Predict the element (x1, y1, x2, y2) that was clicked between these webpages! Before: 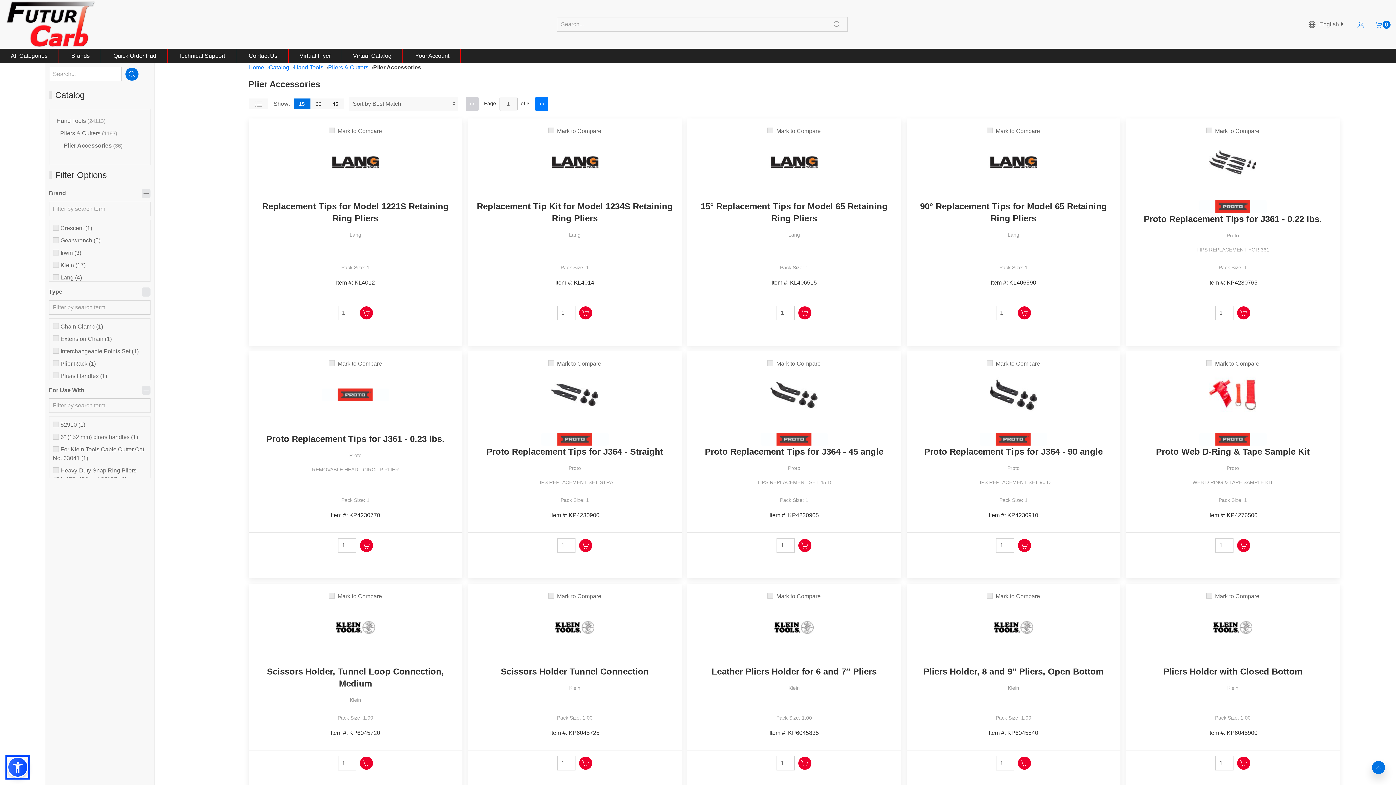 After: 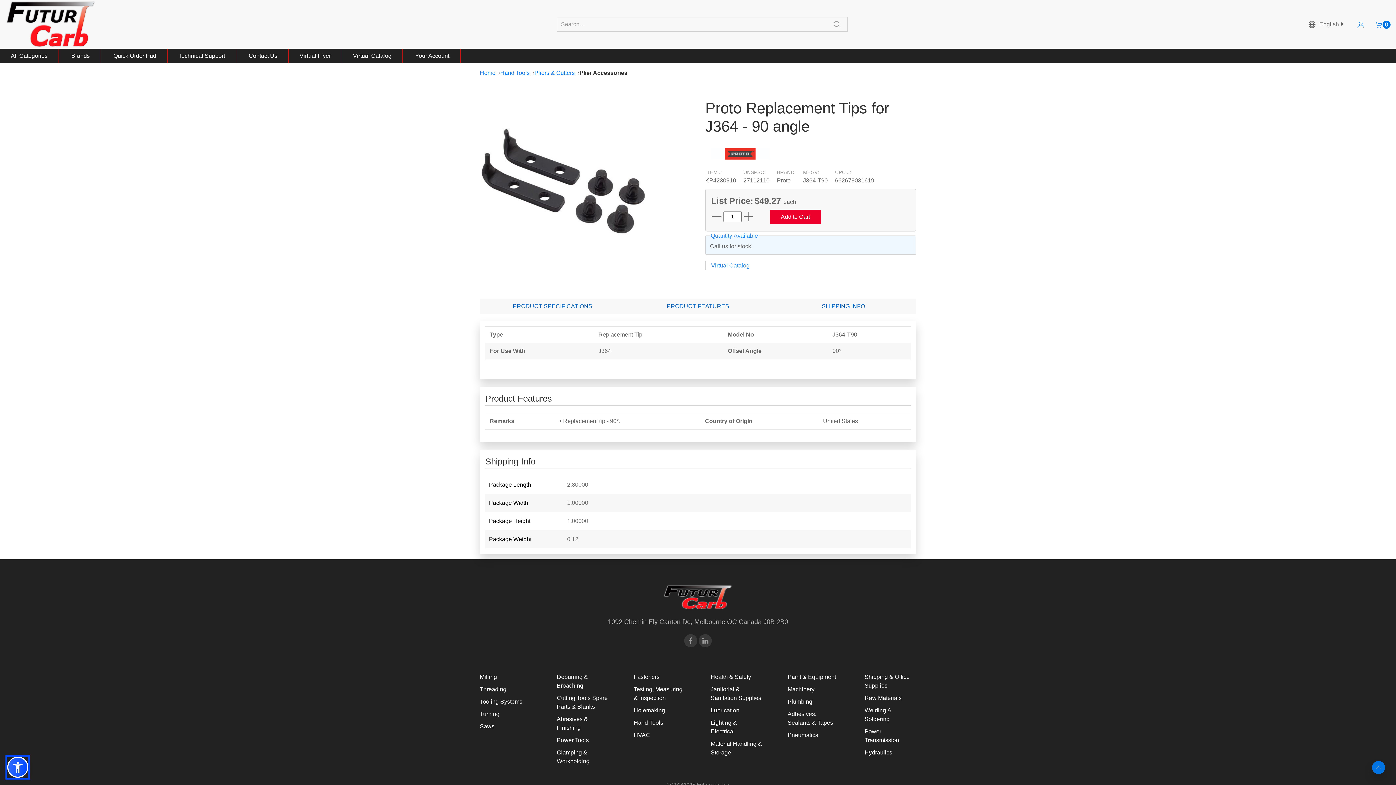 Action: bbox: (990, 367, 1037, 425)